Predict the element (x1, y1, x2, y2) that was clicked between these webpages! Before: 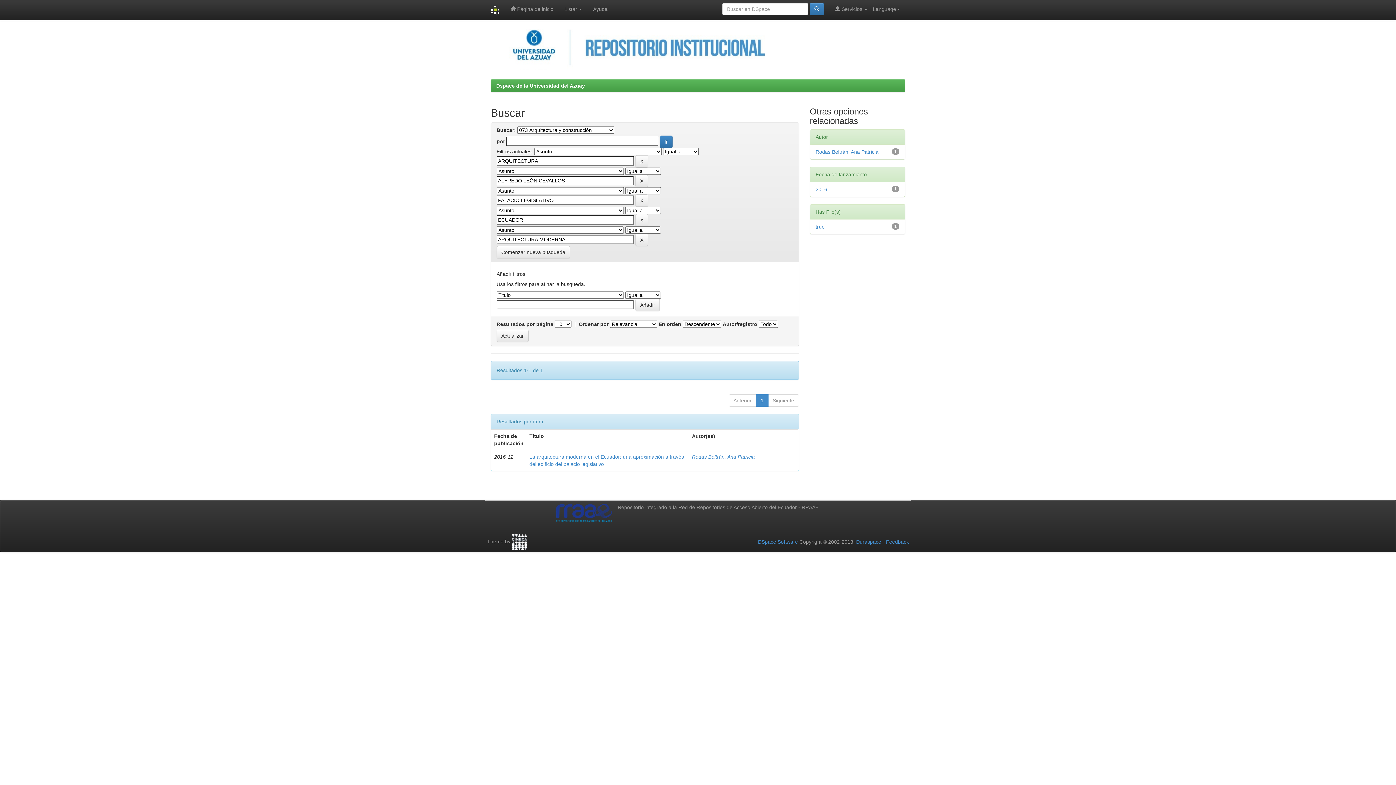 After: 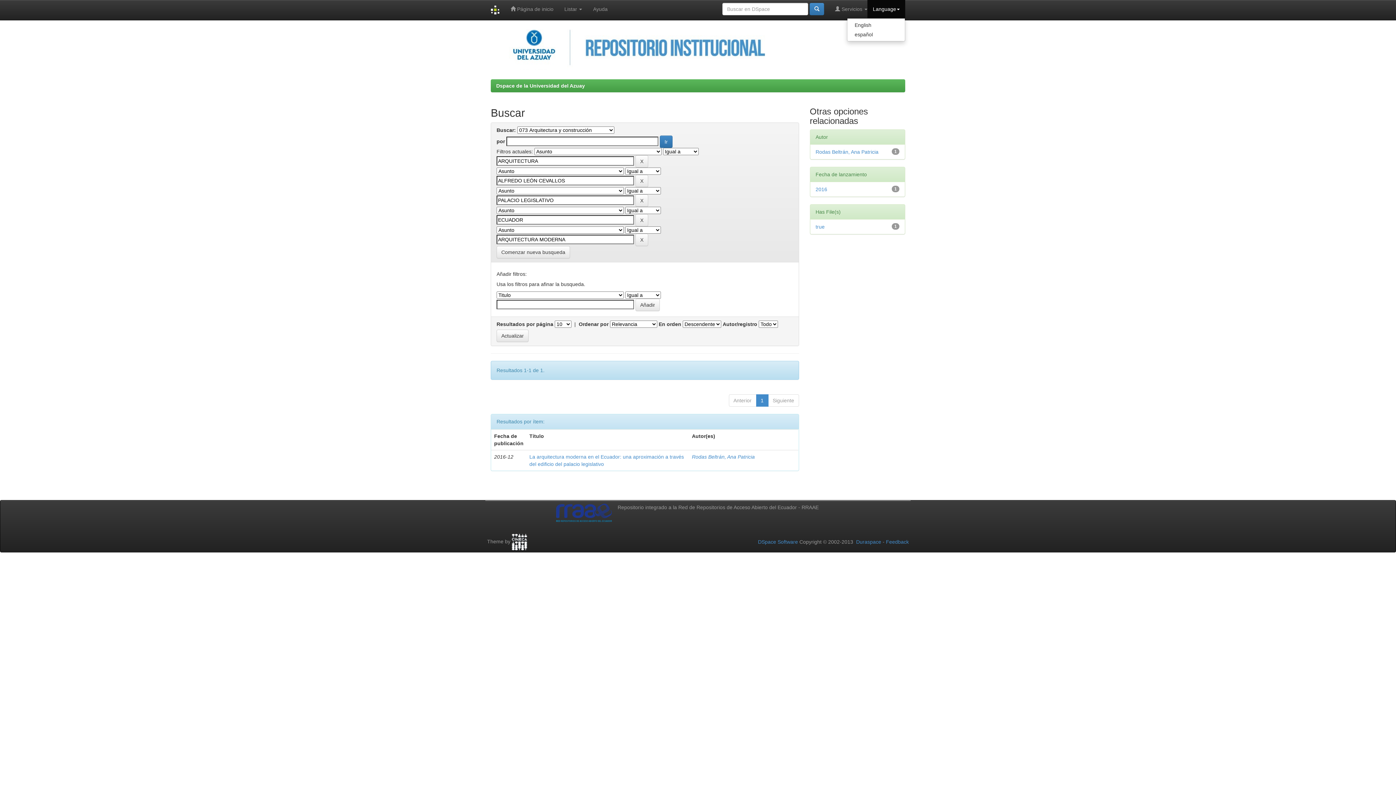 Action: bbox: (867, 0, 905, 18) label: Language